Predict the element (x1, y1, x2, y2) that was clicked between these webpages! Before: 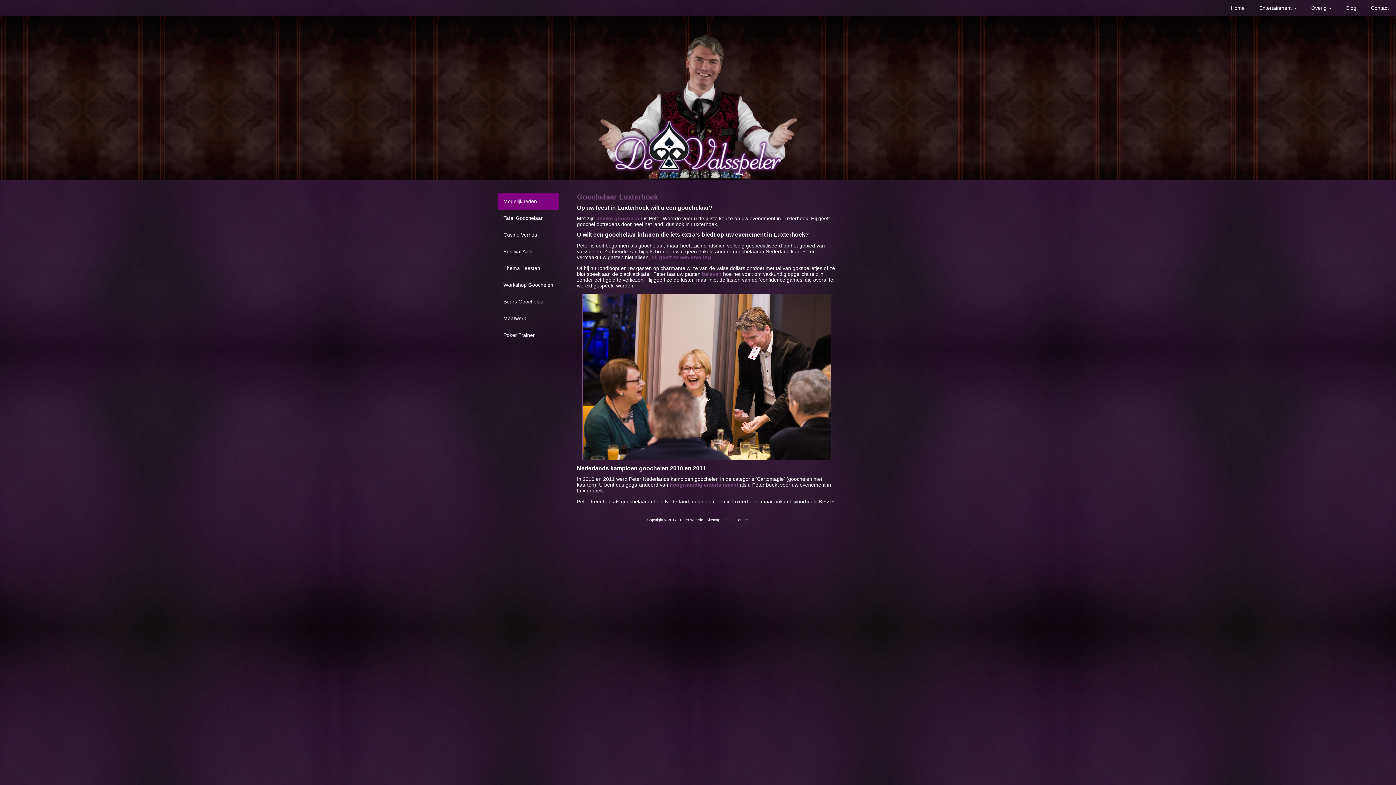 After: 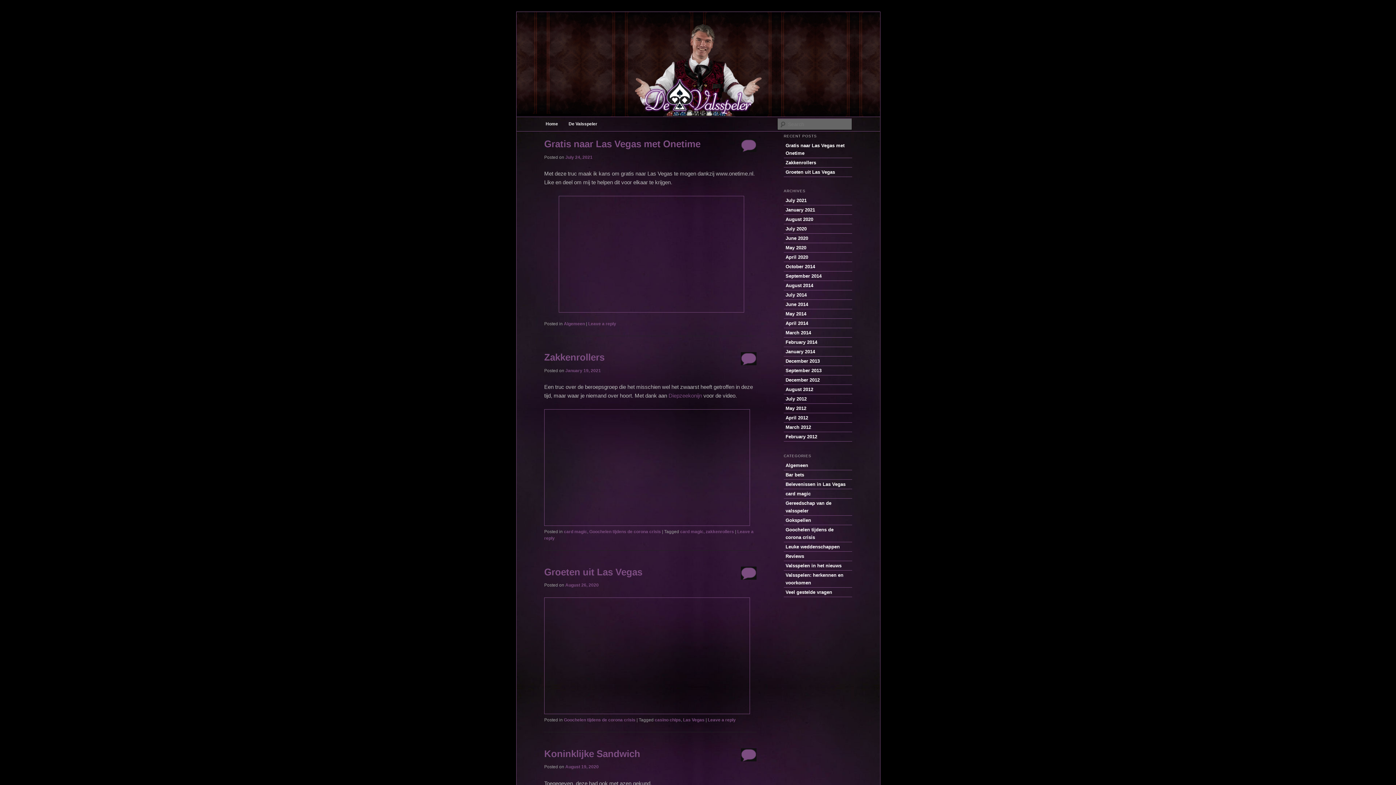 Action: label: Blog bbox: (1339, 0, 1364, 16)